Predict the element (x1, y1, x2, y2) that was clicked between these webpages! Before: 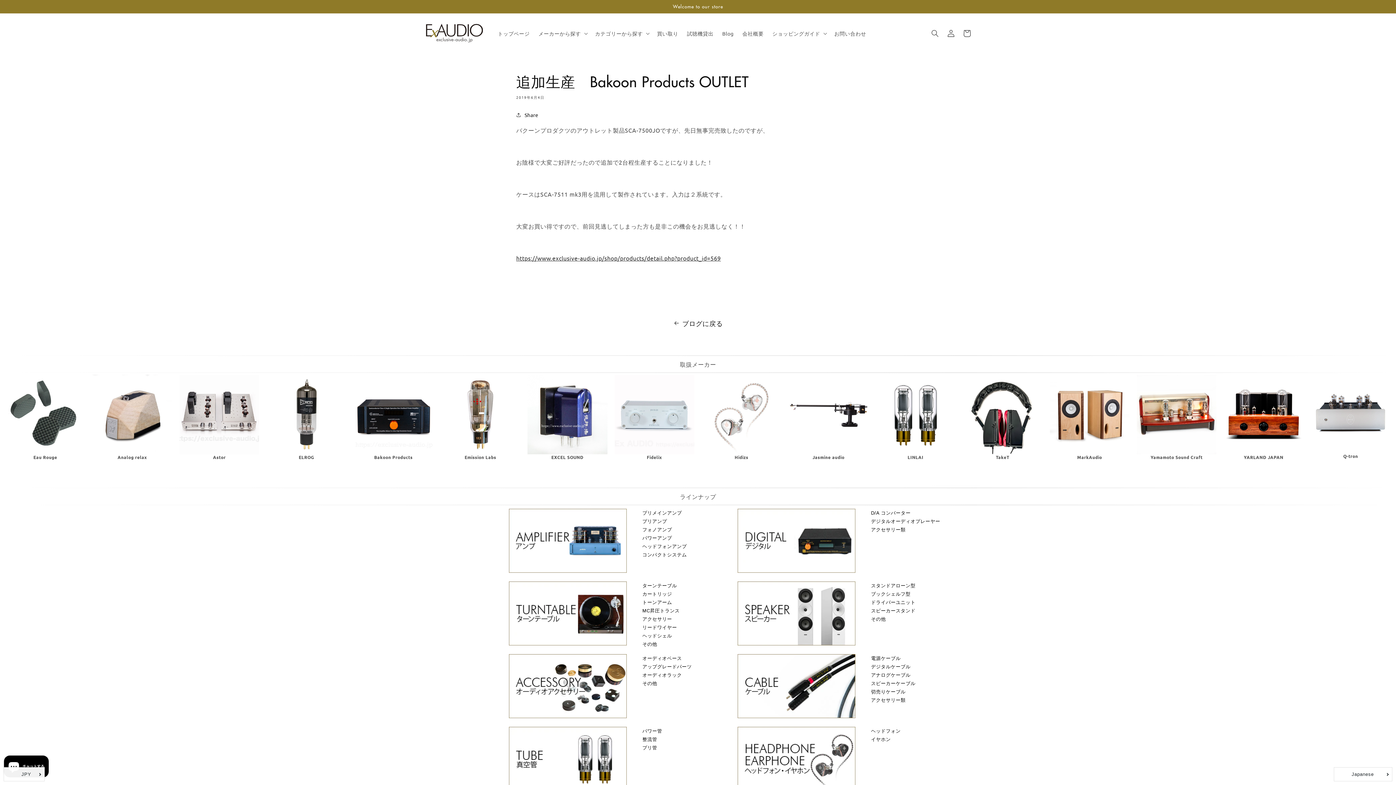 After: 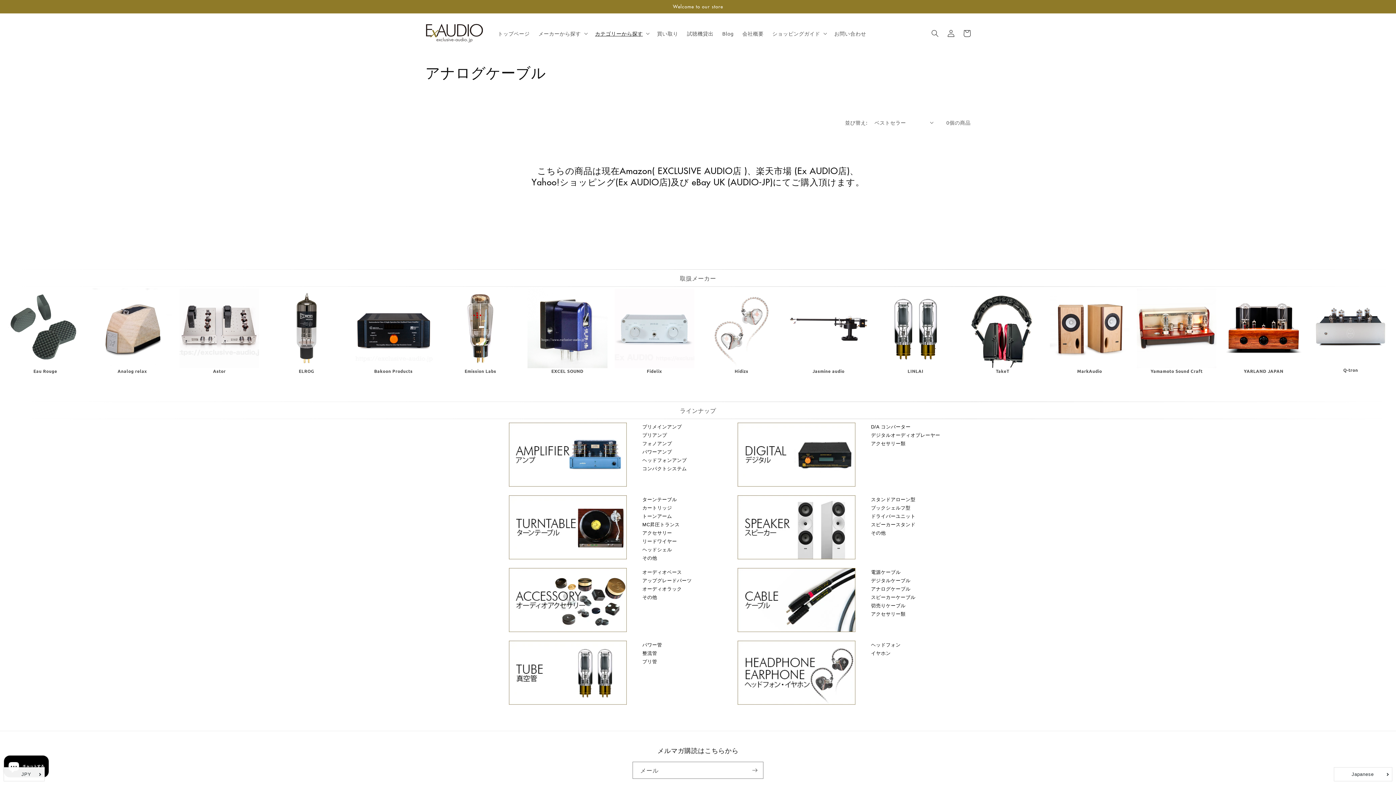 Action: label: アナログケーブル bbox: (871, 671, 919, 679)